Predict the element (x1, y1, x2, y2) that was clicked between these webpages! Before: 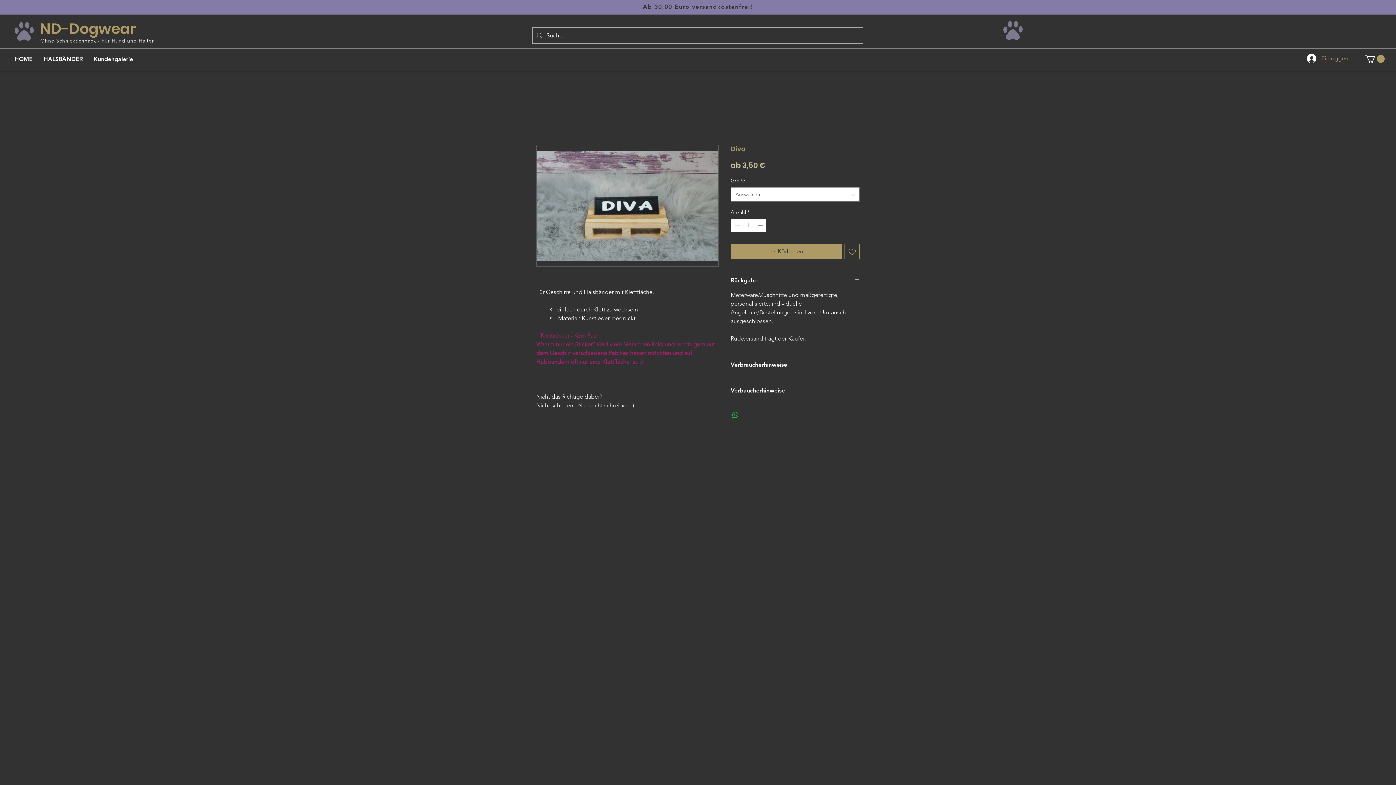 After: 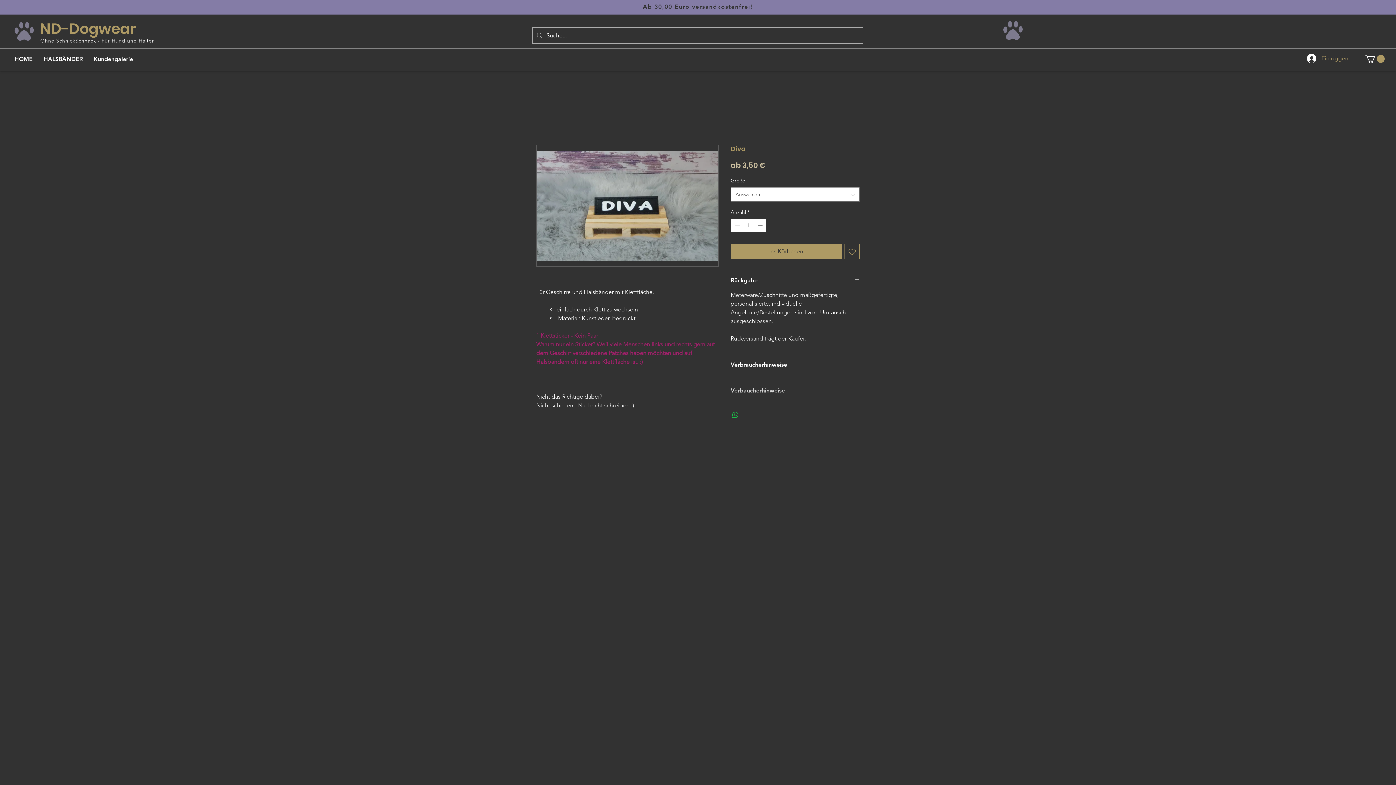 Action: label: Verbaucherhinweise bbox: (730, 386, 860, 394)